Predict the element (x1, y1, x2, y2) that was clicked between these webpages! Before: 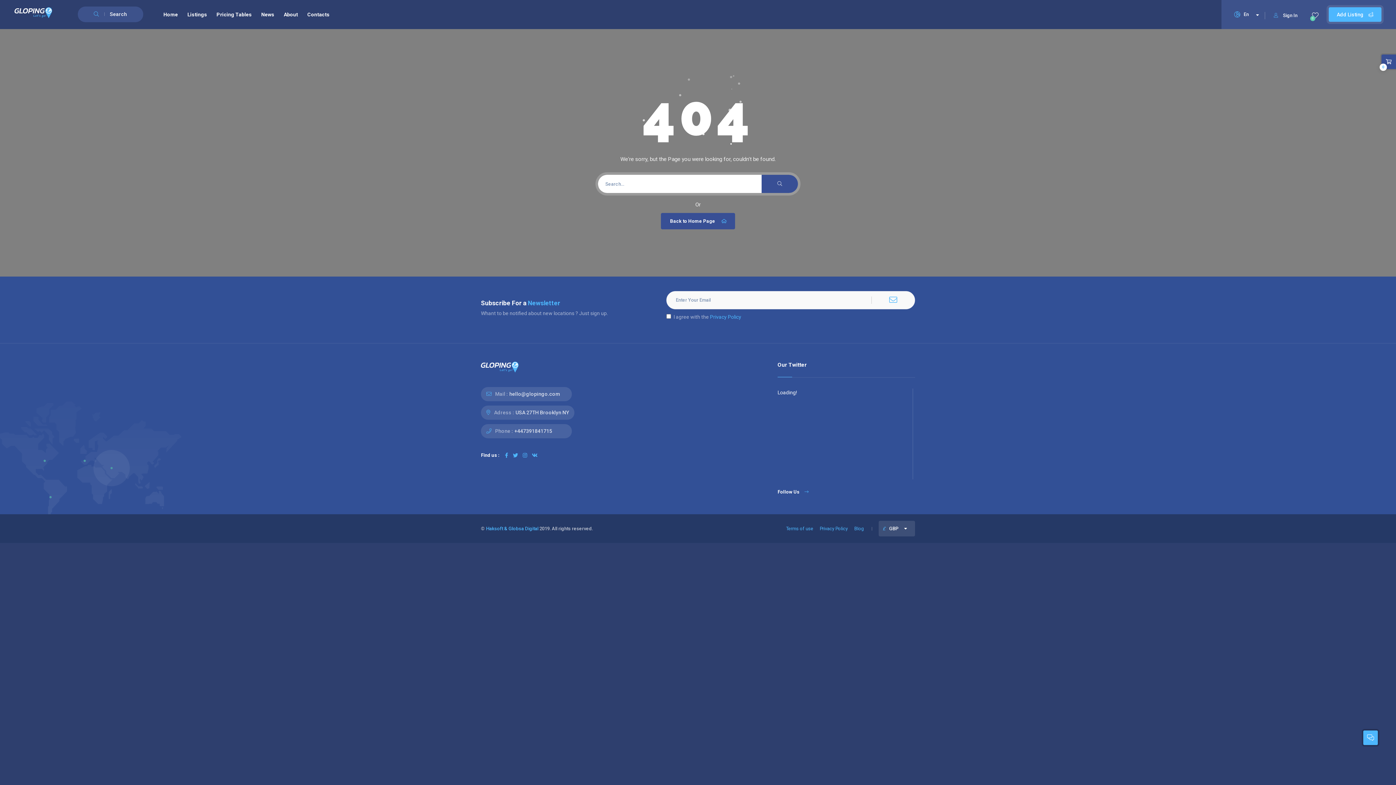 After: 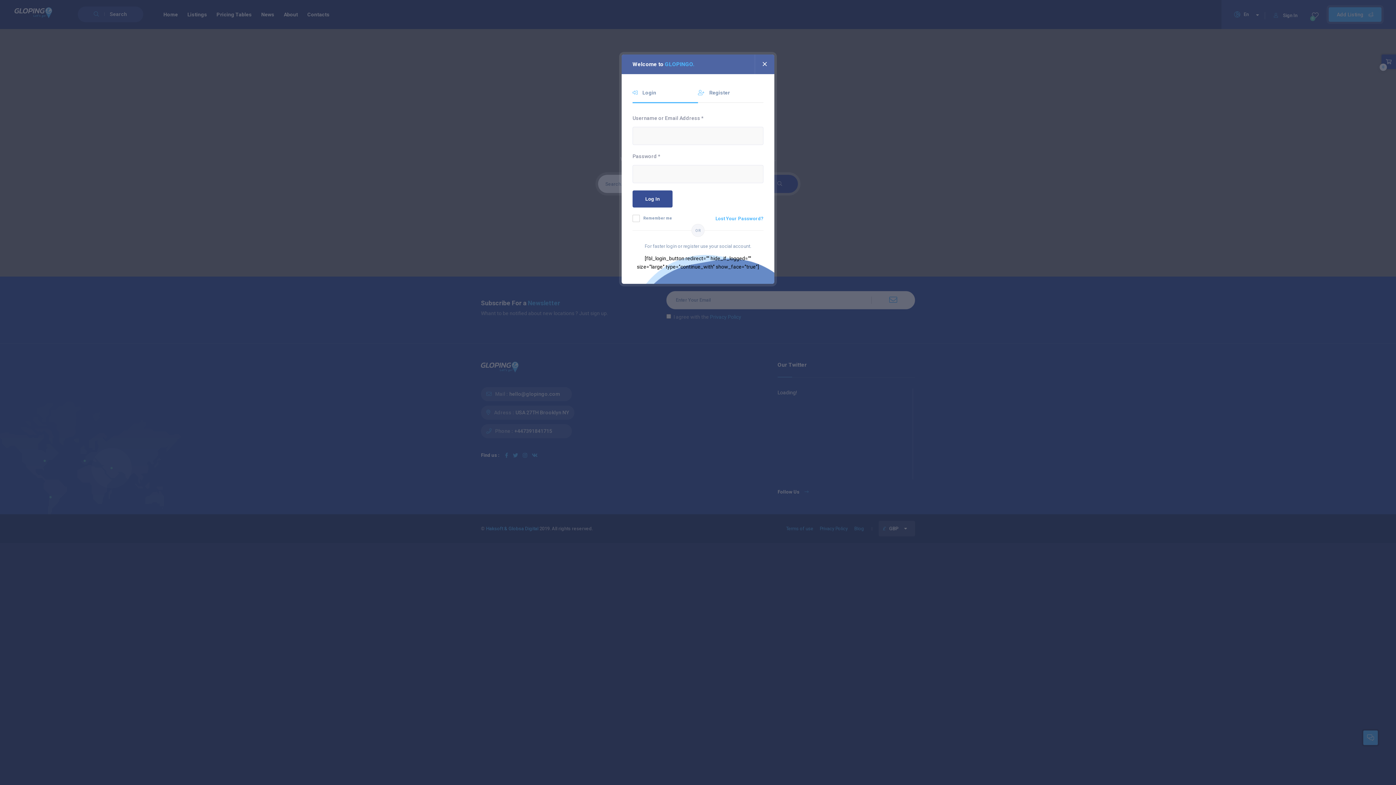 Action: label: Sign In bbox: (1274, 11, 1297, 19)